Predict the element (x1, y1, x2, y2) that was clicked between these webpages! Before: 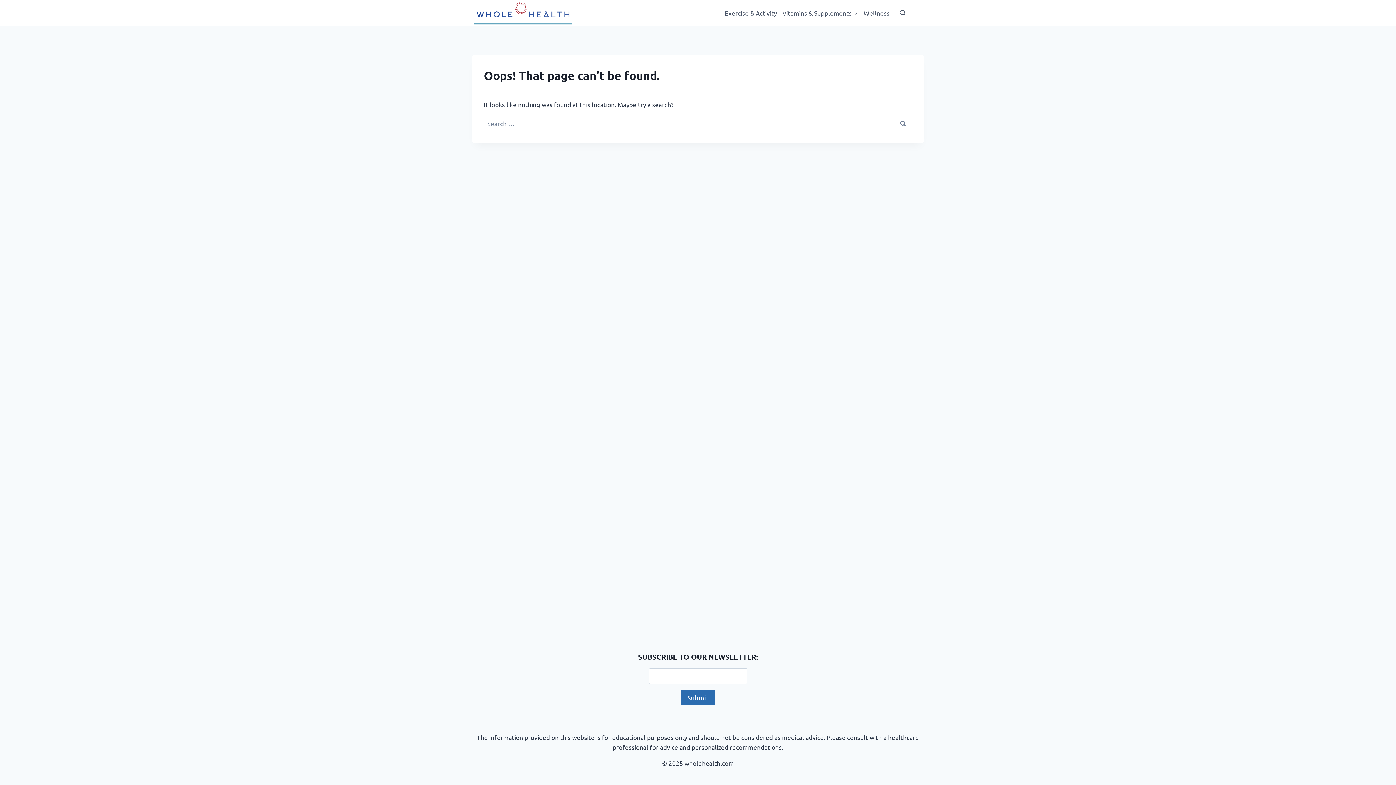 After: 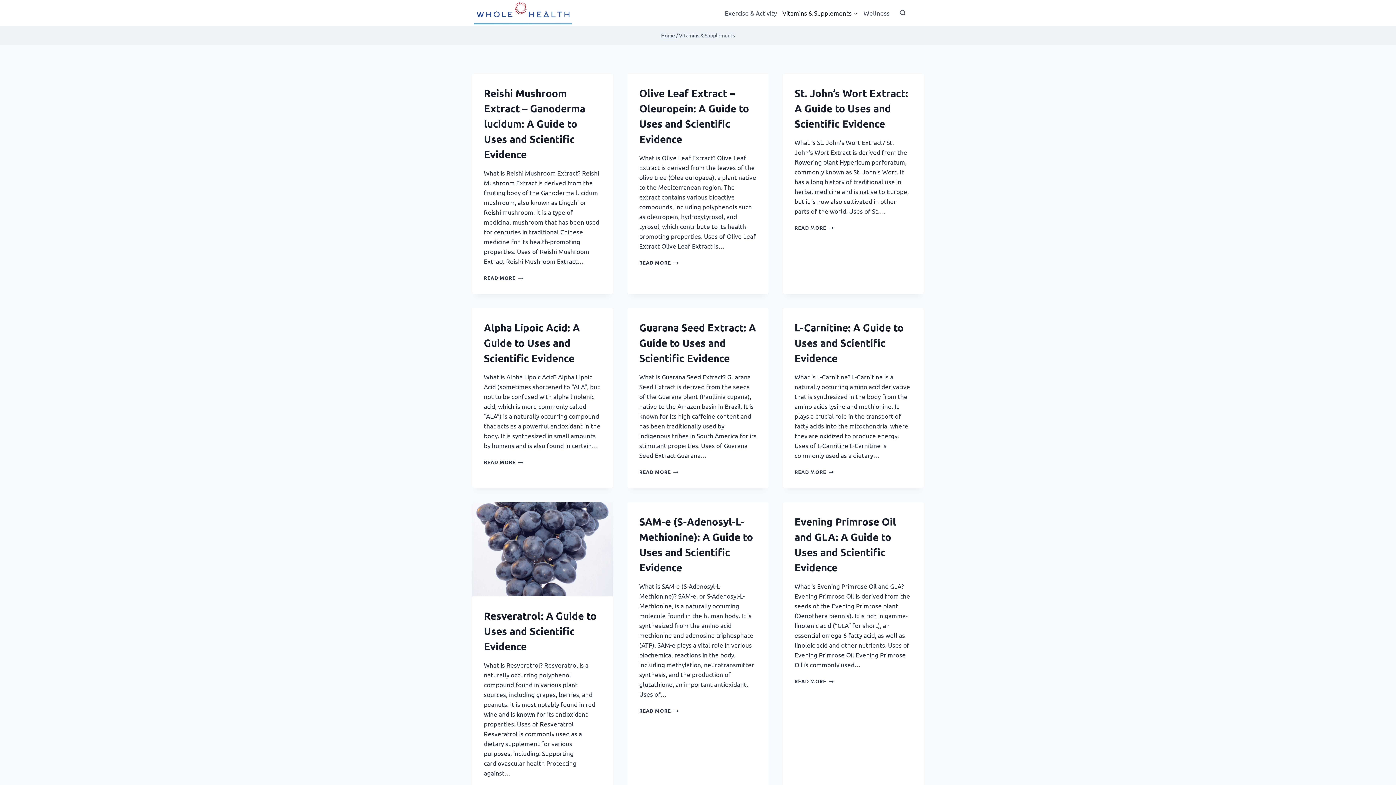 Action: label: Vitamins & Supplements bbox: (779, 4, 860, 21)